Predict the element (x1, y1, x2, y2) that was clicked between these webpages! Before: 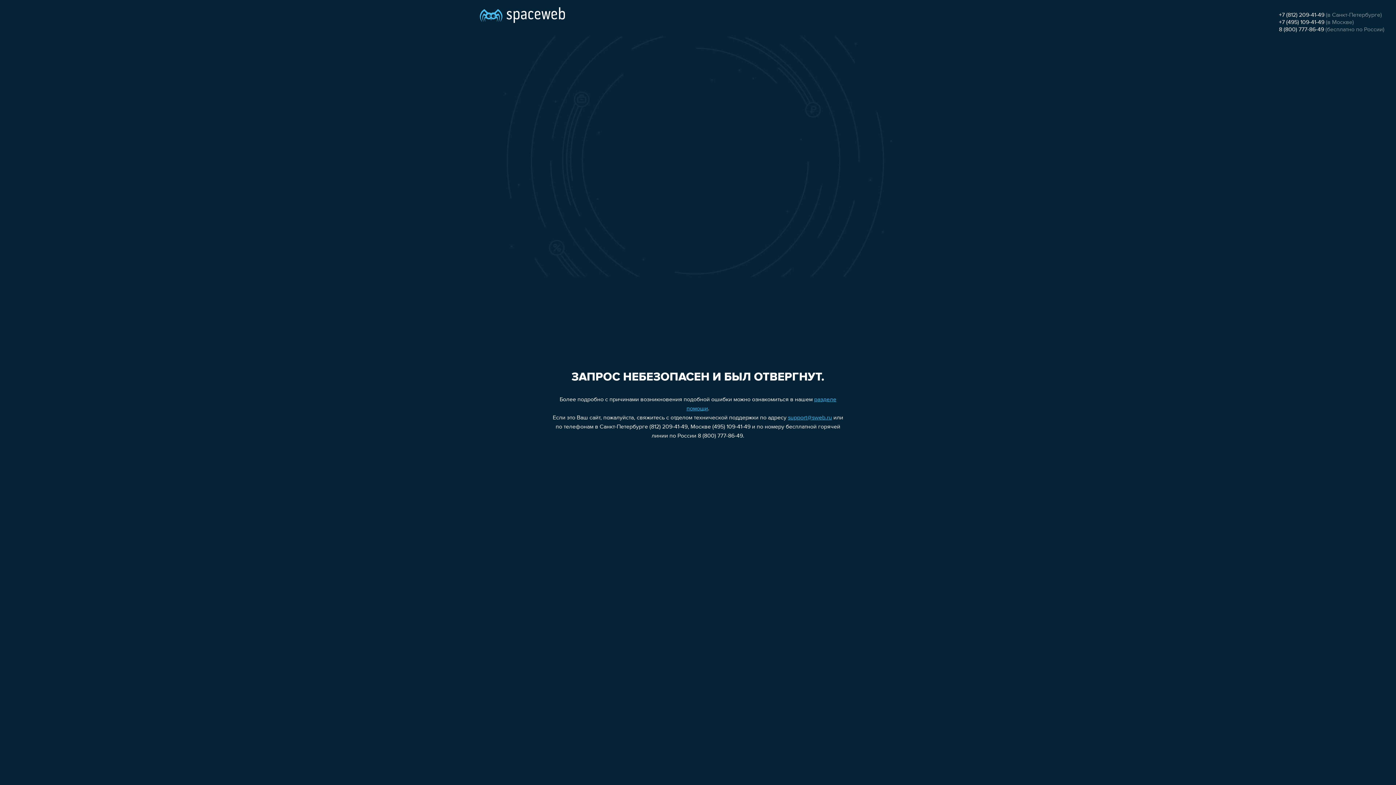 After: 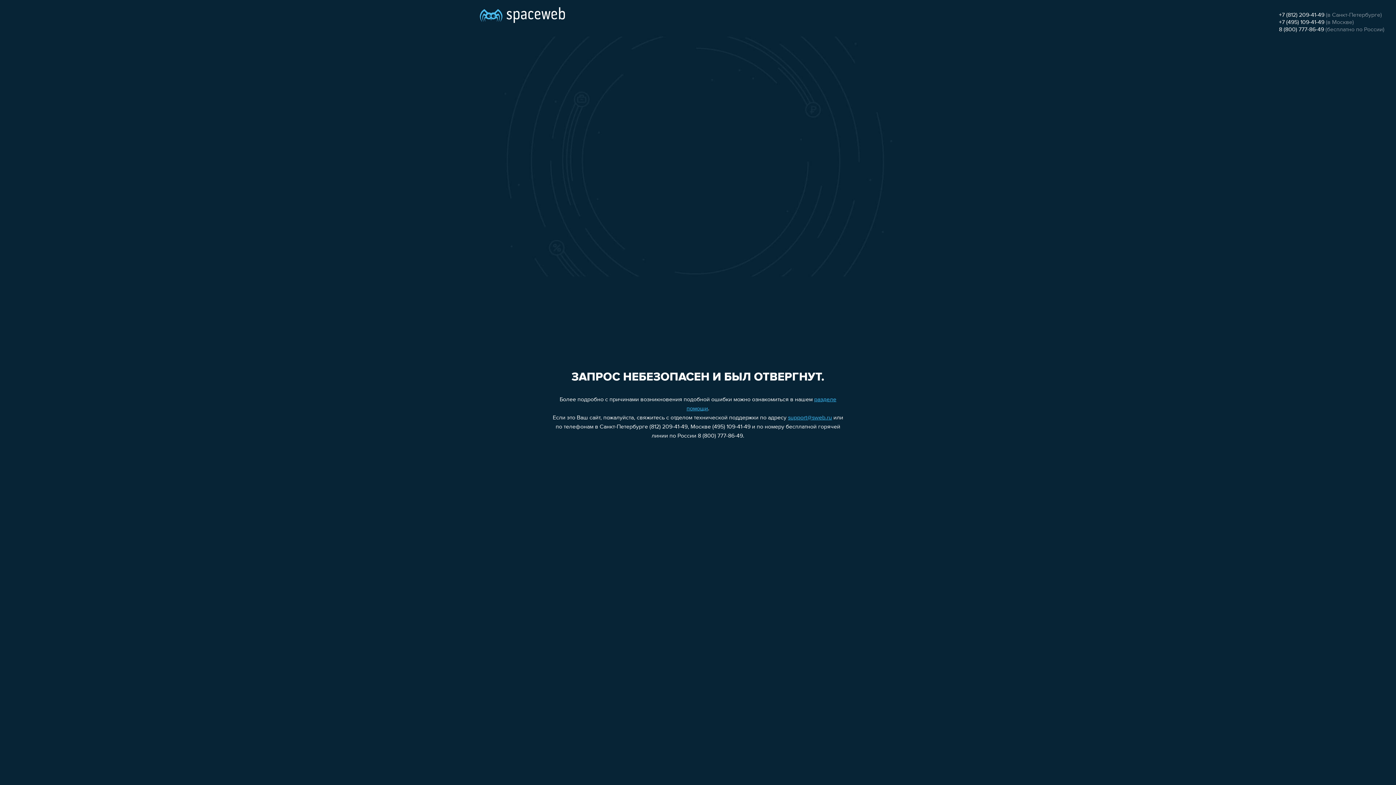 Action: label: +7 (495) 109-41-49 bbox: (1279, 19, 1324, 25)